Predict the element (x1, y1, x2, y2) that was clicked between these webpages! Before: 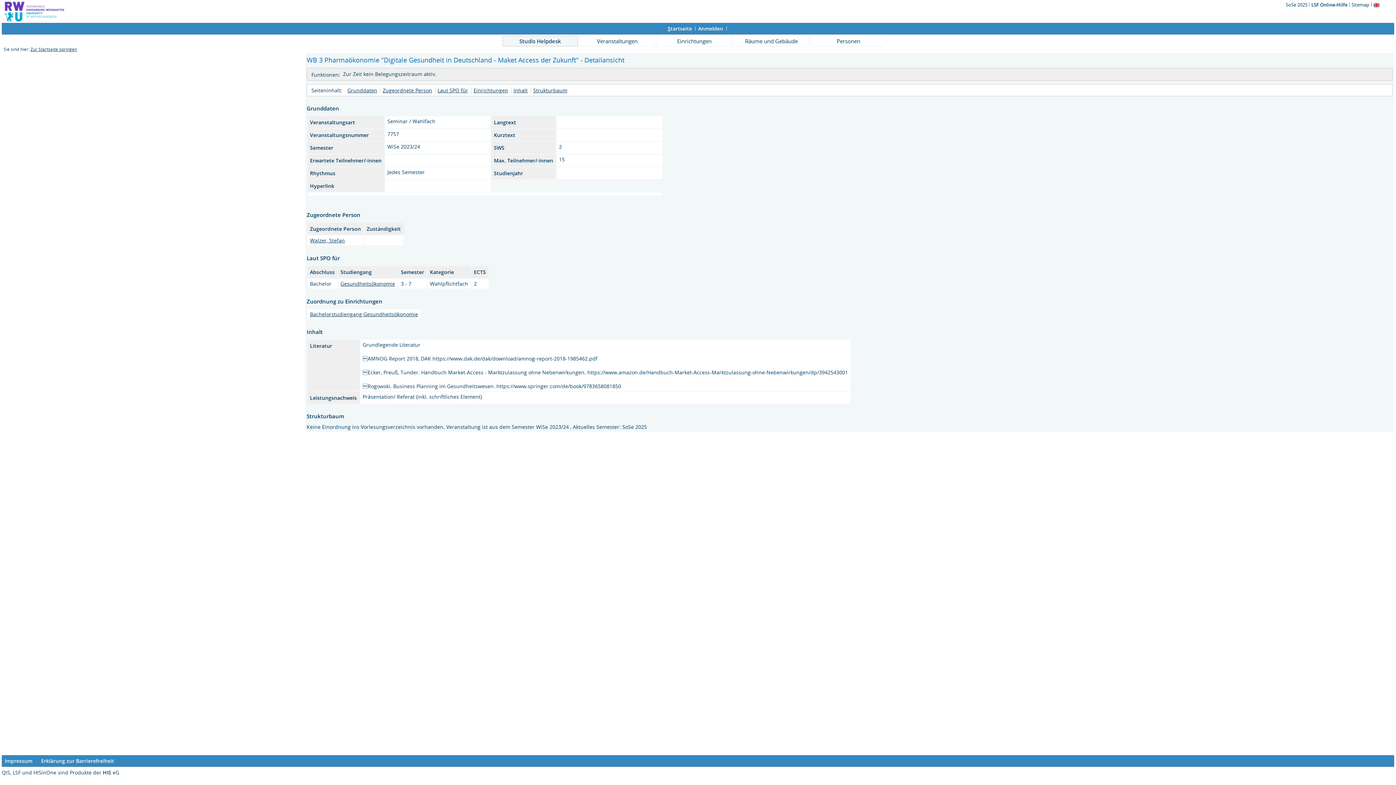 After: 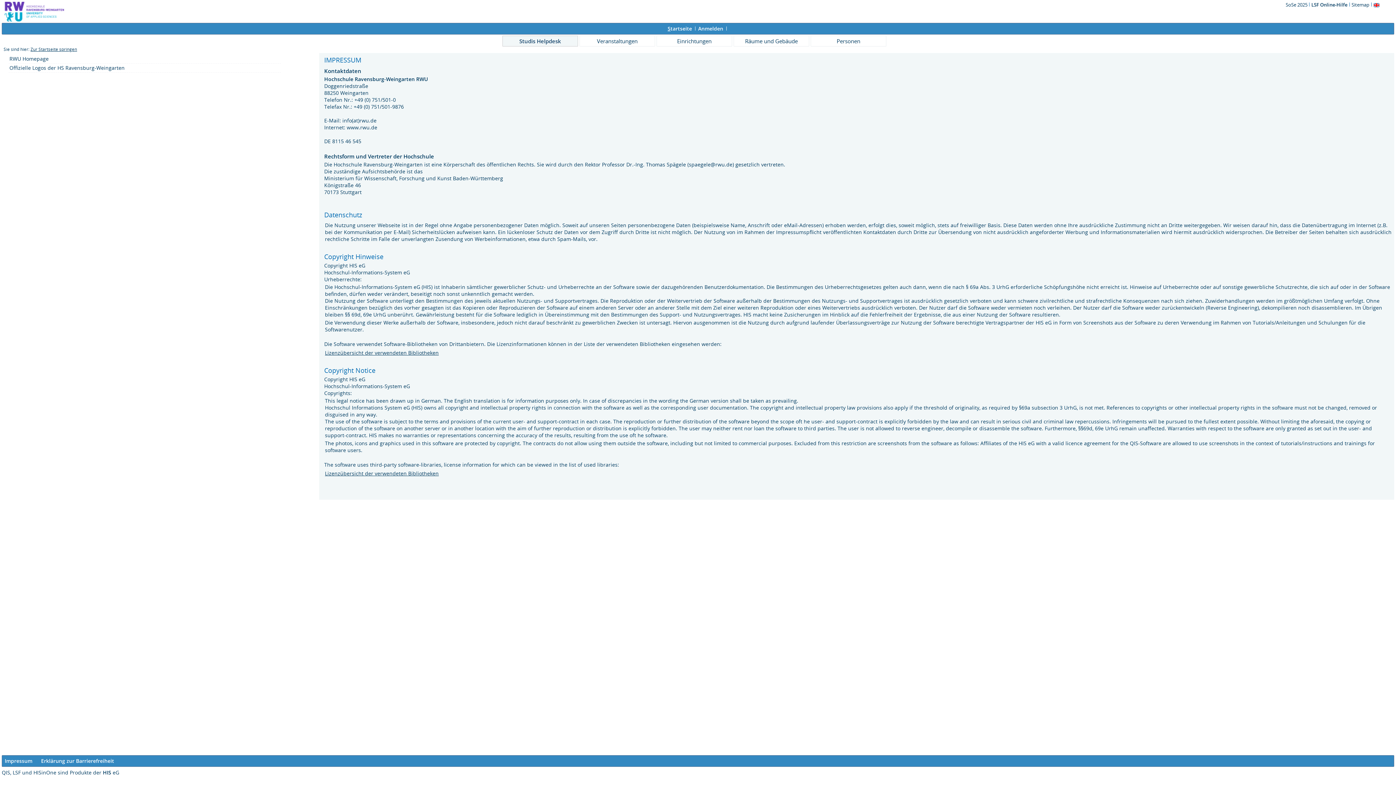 Action: label: Impressum bbox: (4, 757, 32, 764)